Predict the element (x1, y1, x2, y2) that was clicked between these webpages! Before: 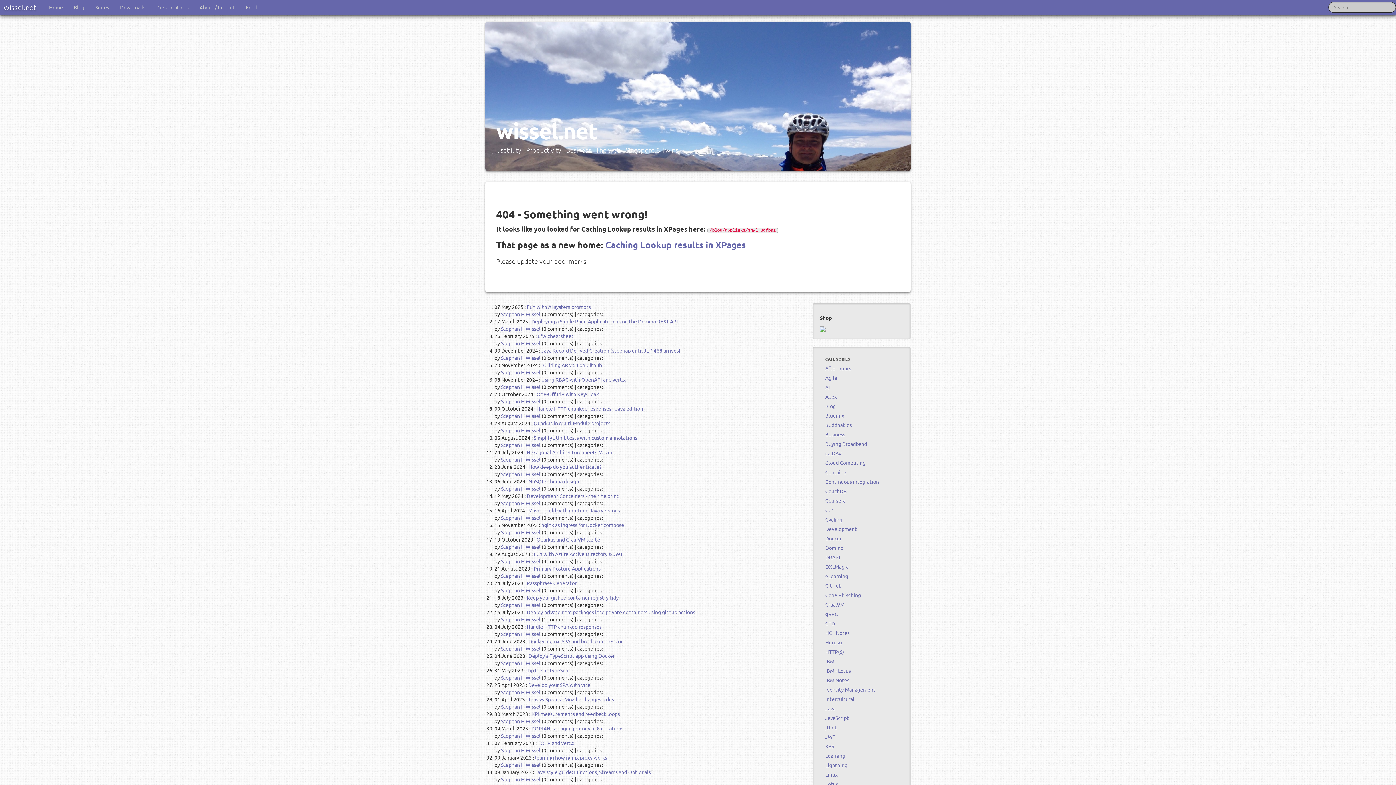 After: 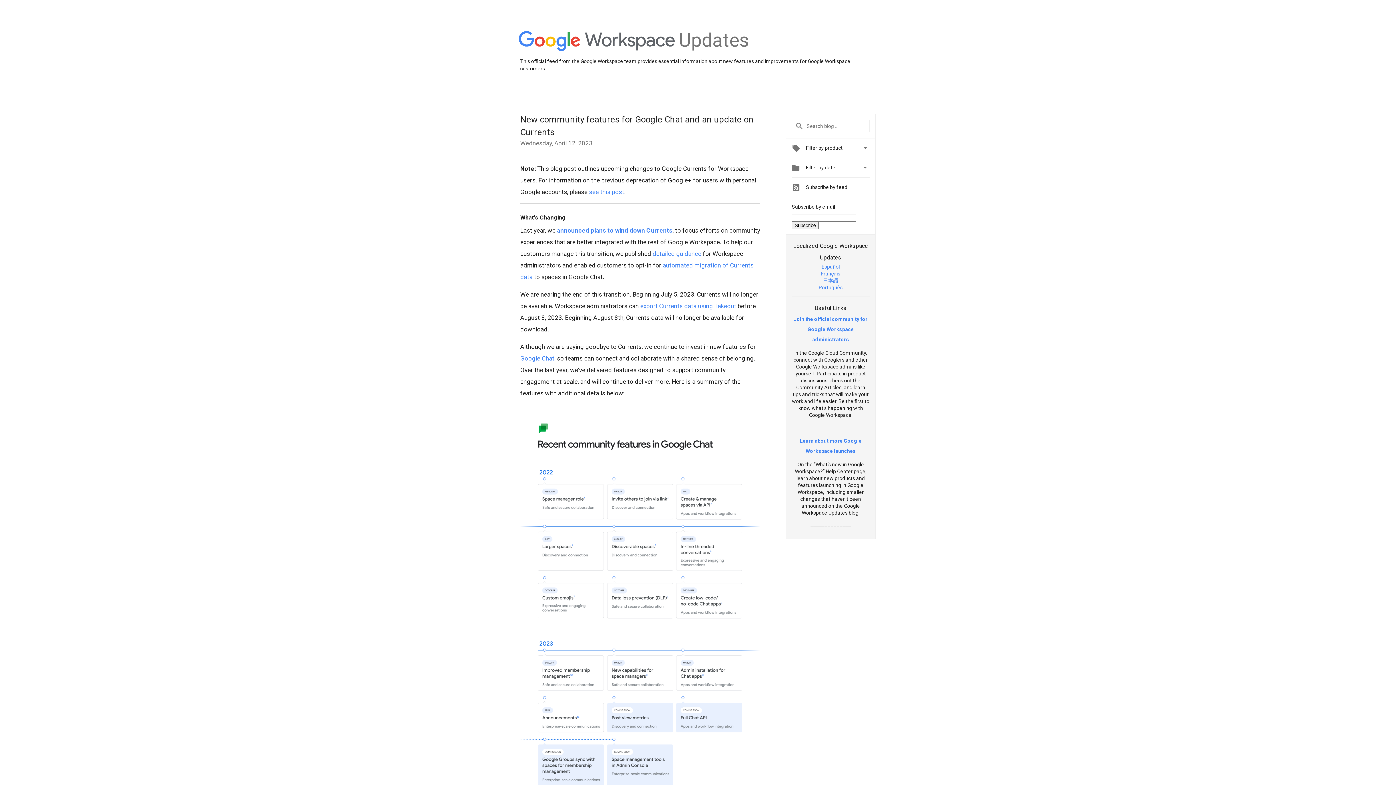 Action: bbox: (501, 645, 540, 652) label: Stephan H Wissel